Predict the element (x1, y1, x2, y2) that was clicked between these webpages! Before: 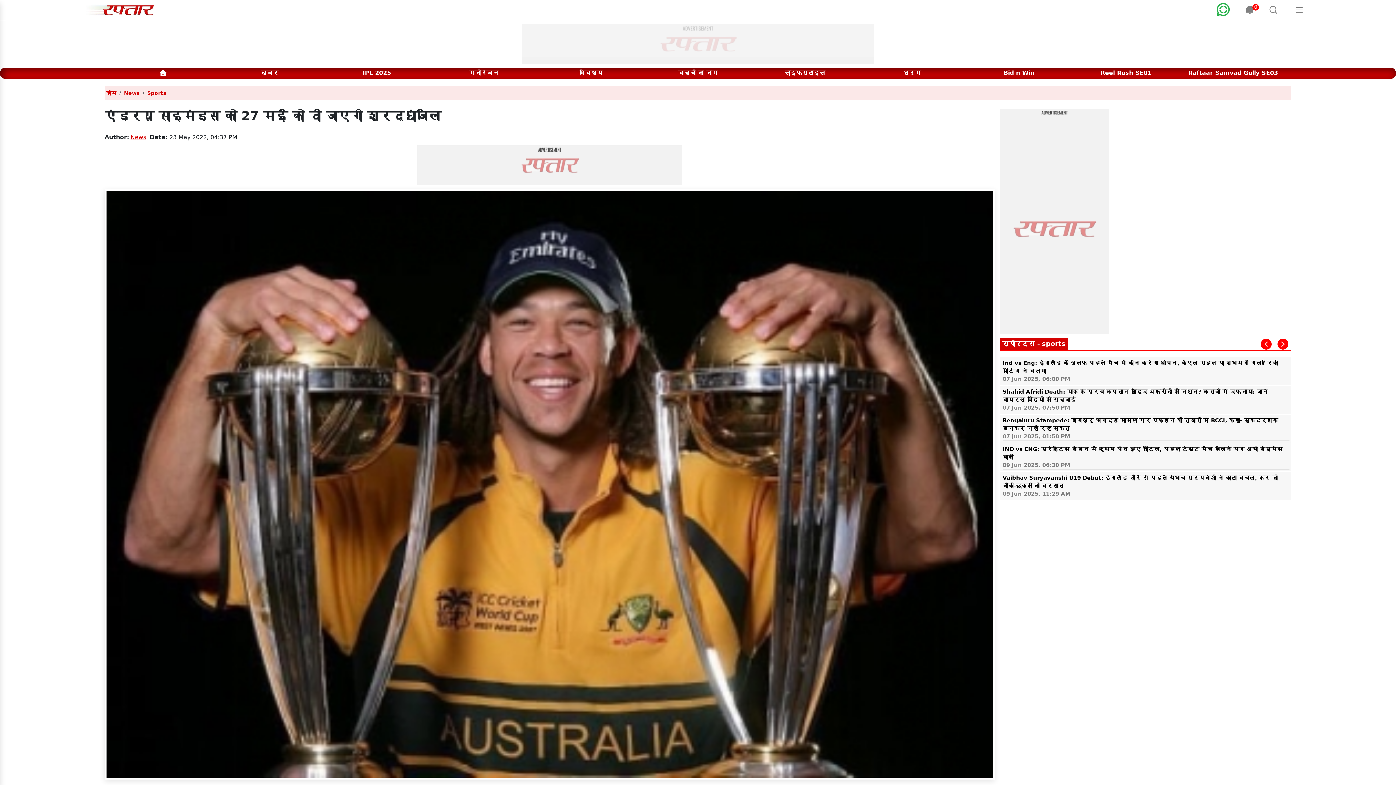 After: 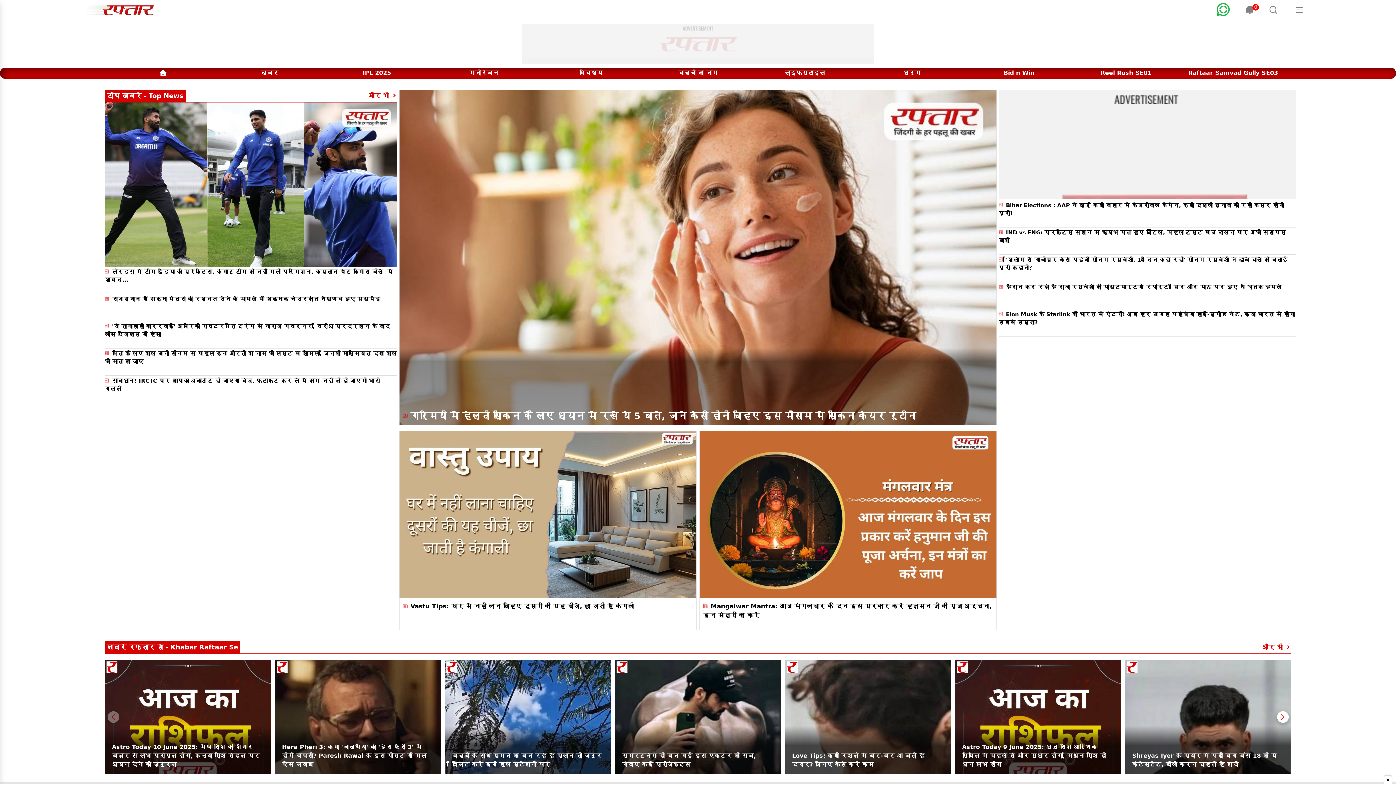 Action: bbox: (80, 5, 175, 12)